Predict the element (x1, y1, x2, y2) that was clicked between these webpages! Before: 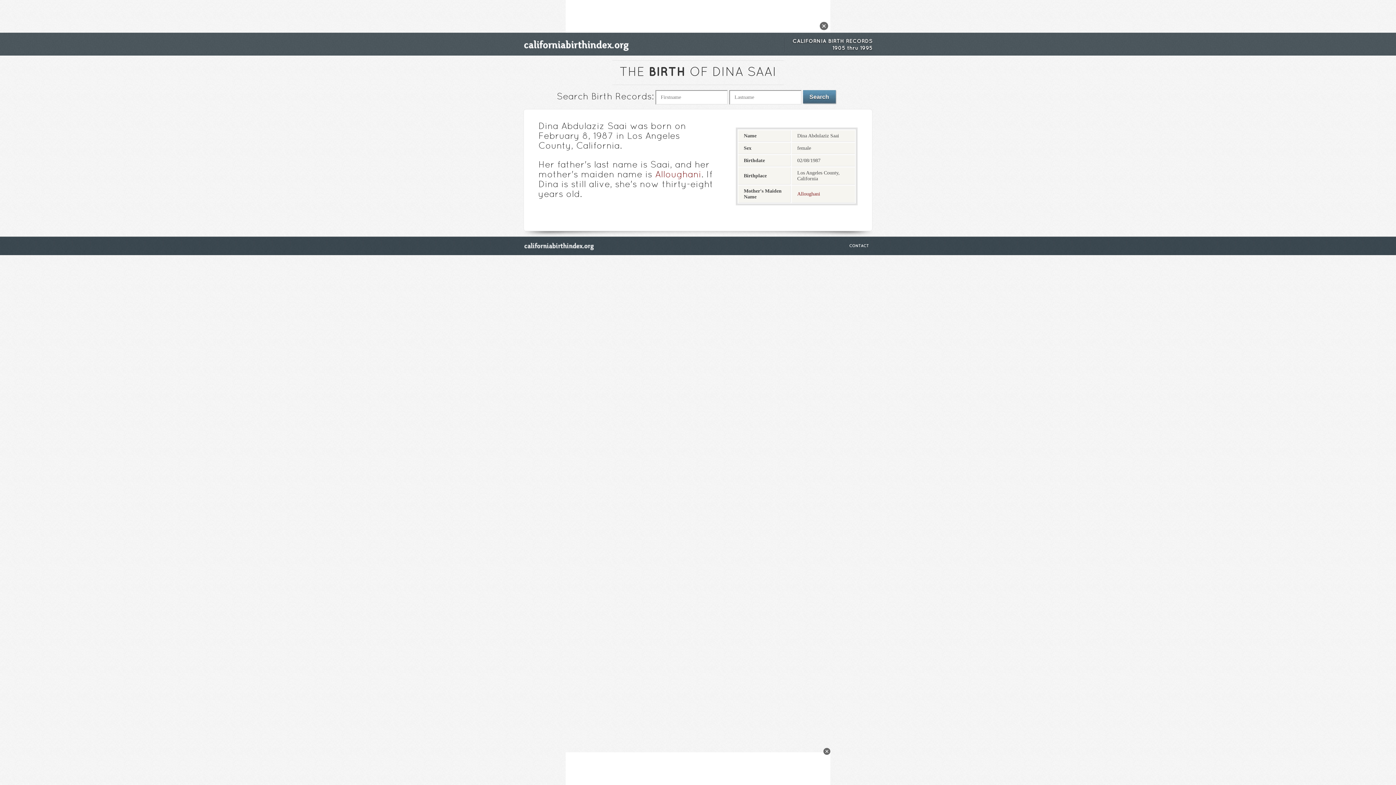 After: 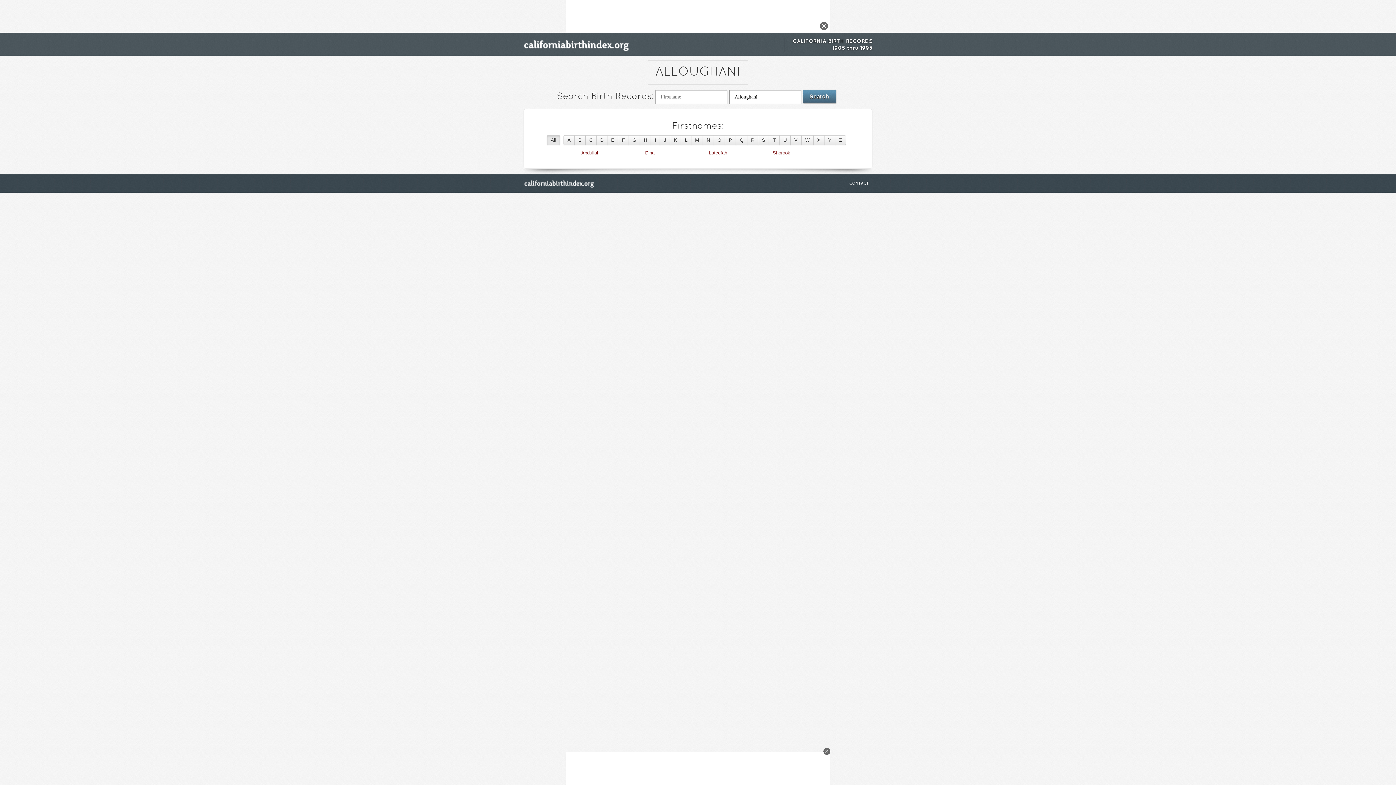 Action: label: Alloughani bbox: (655, 171, 701, 179)